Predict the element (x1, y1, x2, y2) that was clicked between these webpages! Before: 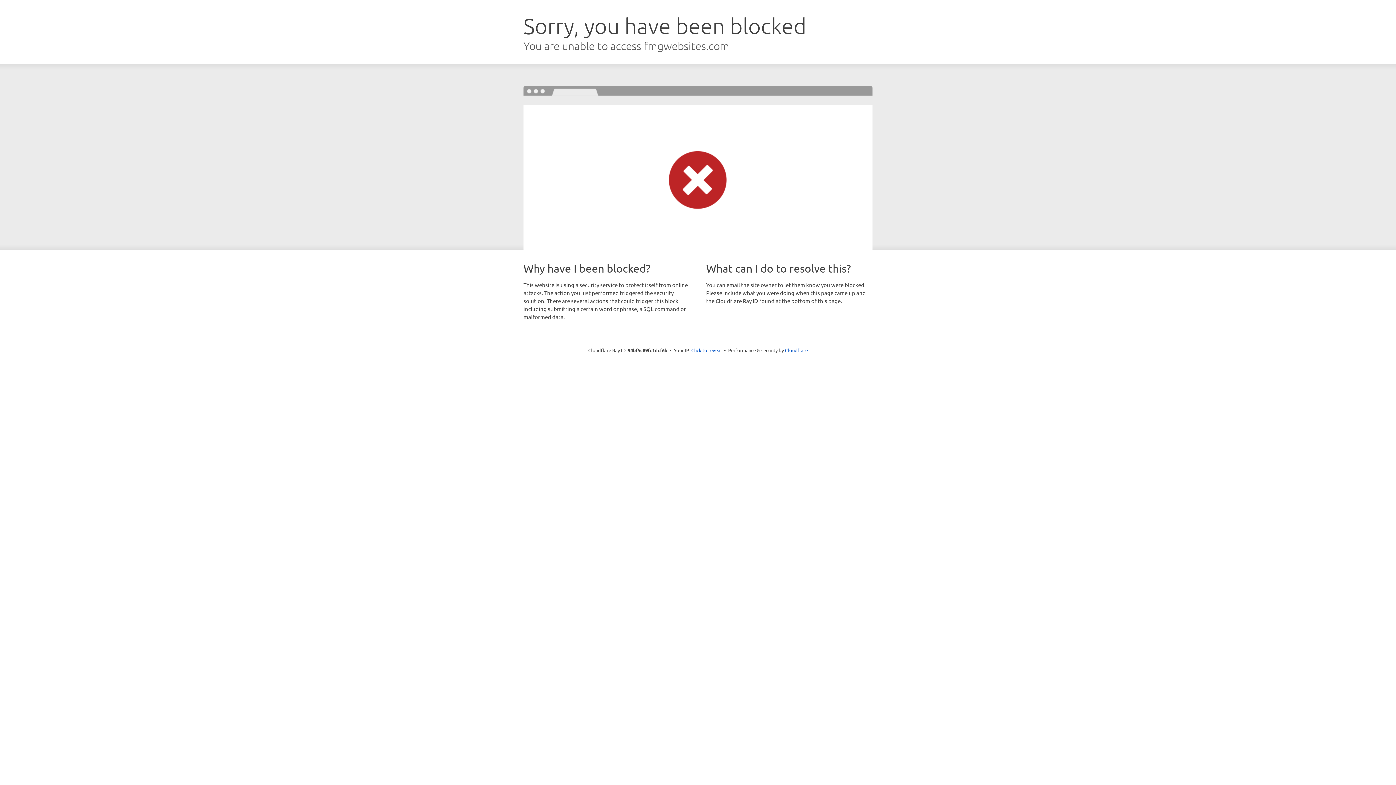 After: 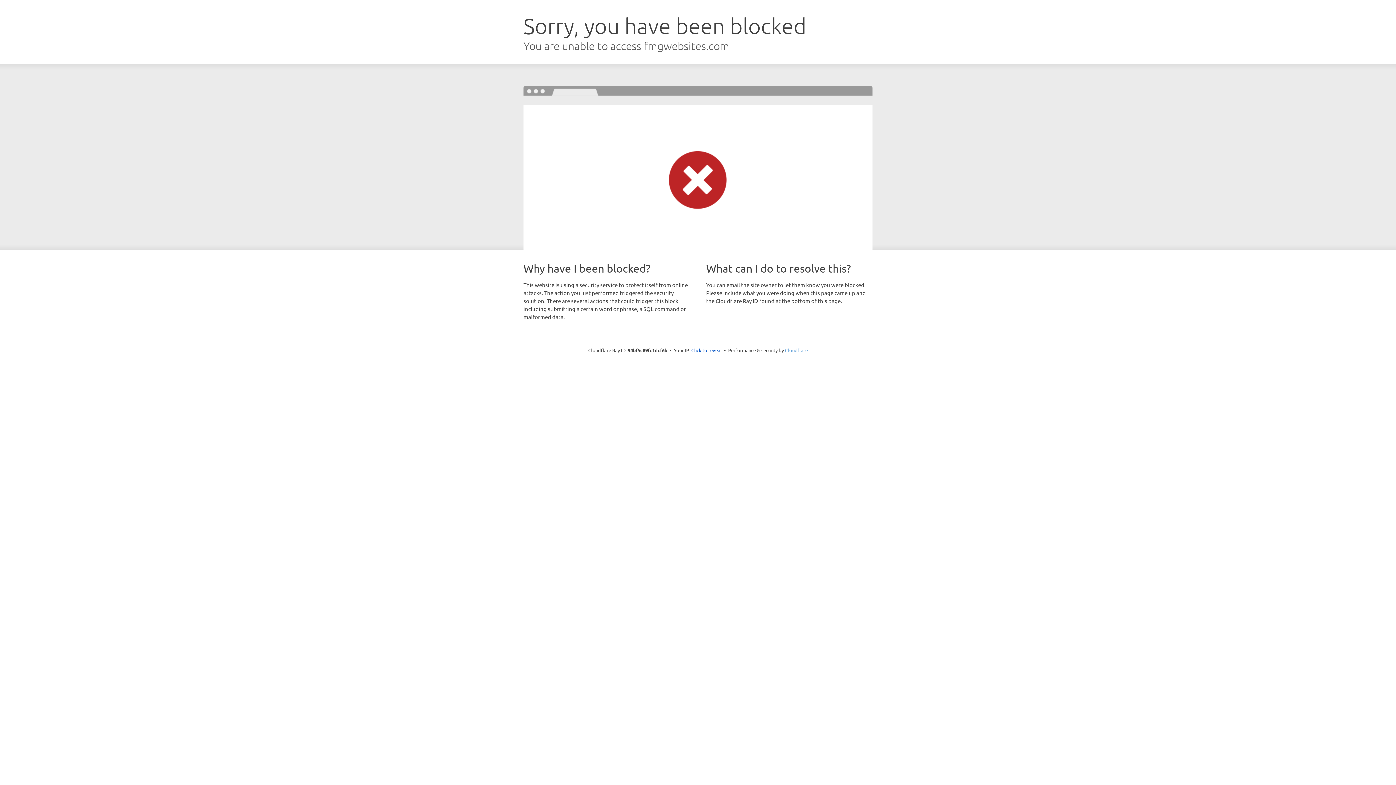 Action: bbox: (785, 347, 808, 353) label: Cloudflare